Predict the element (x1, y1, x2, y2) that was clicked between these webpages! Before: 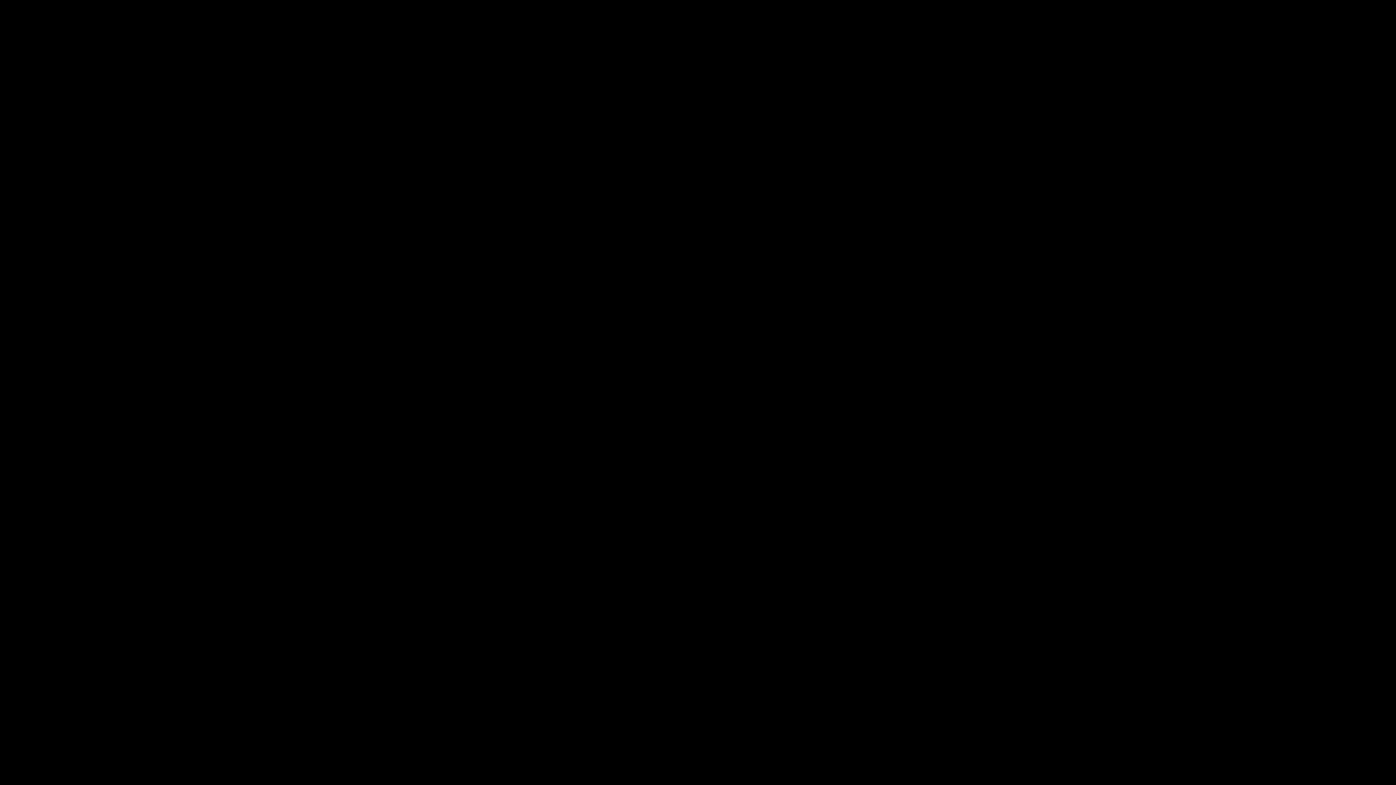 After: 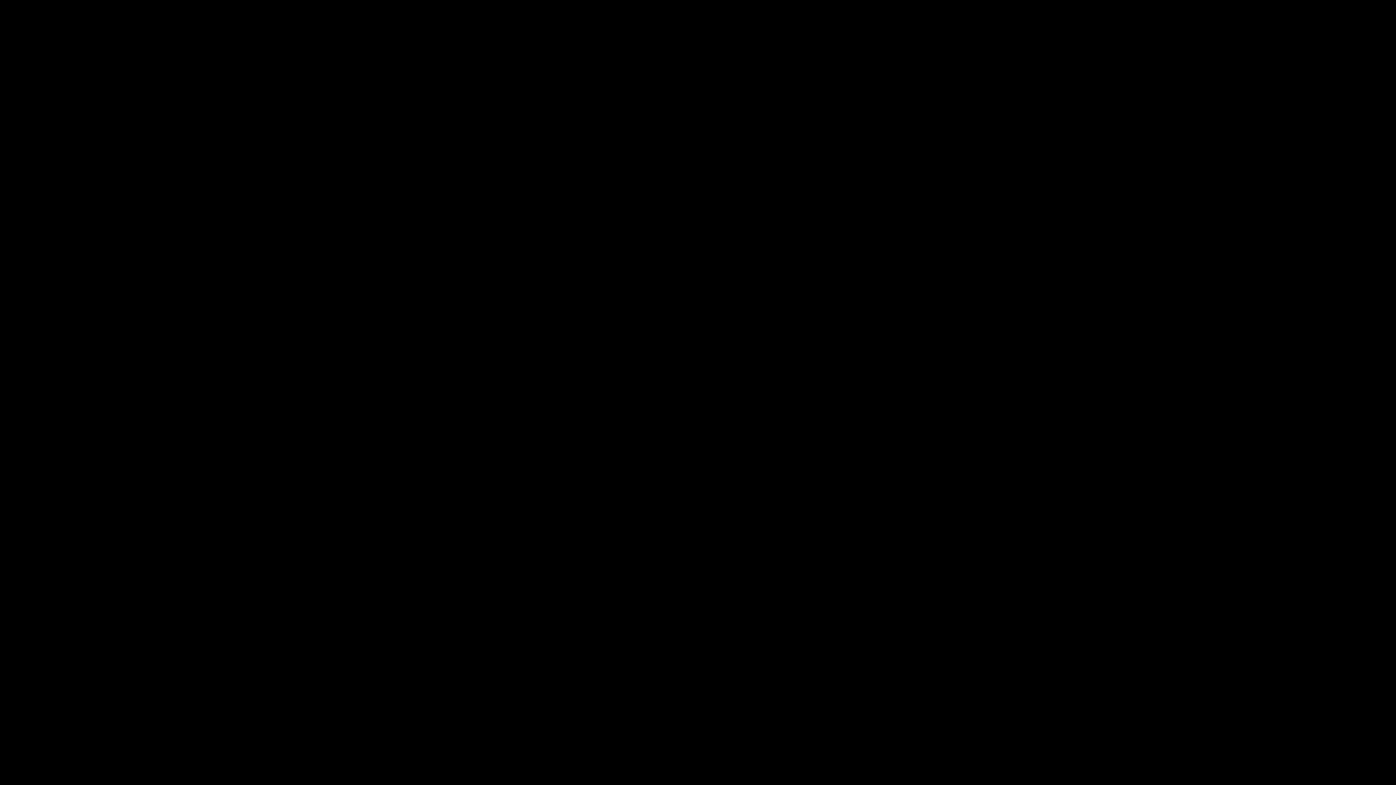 Action: bbox: (2, 81, 1393, 110) label: Maryland Division of State Documents